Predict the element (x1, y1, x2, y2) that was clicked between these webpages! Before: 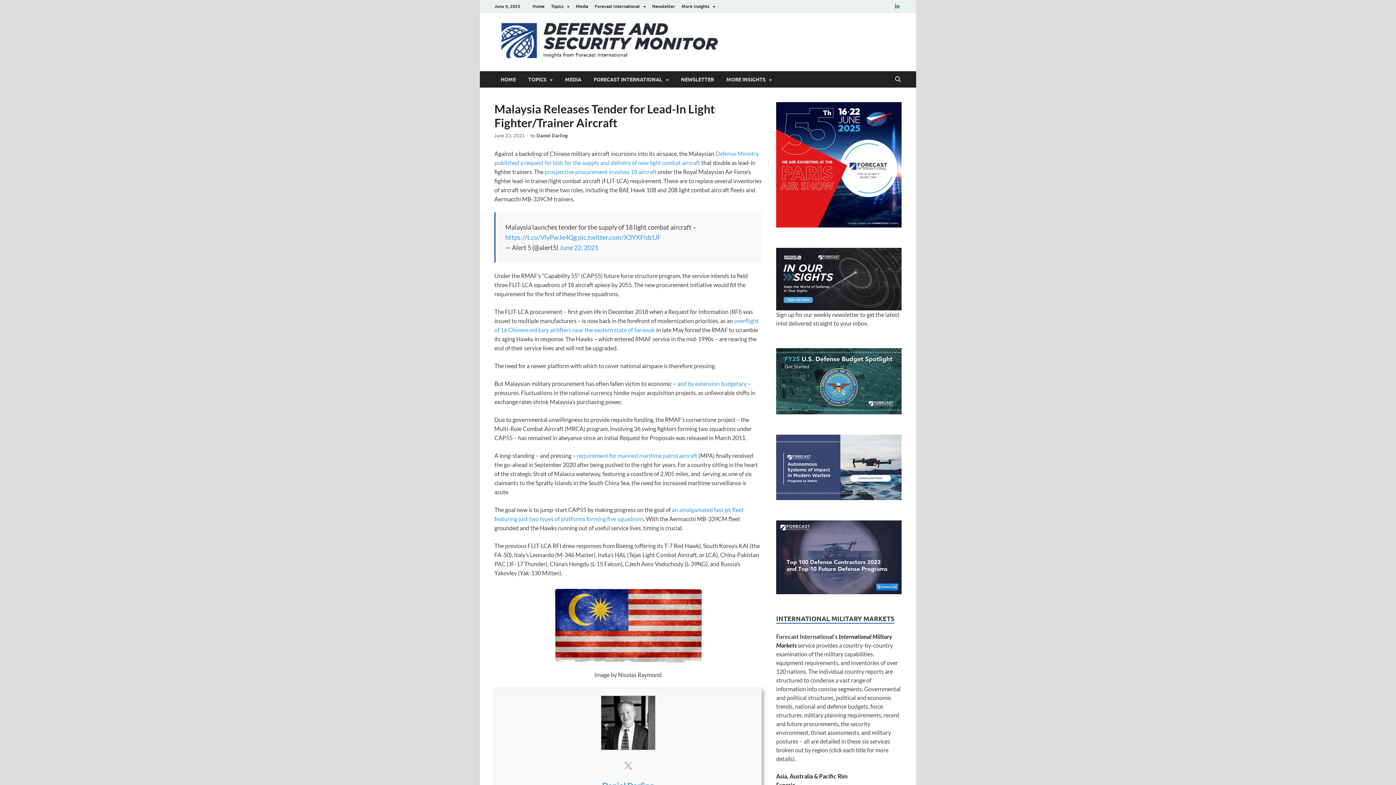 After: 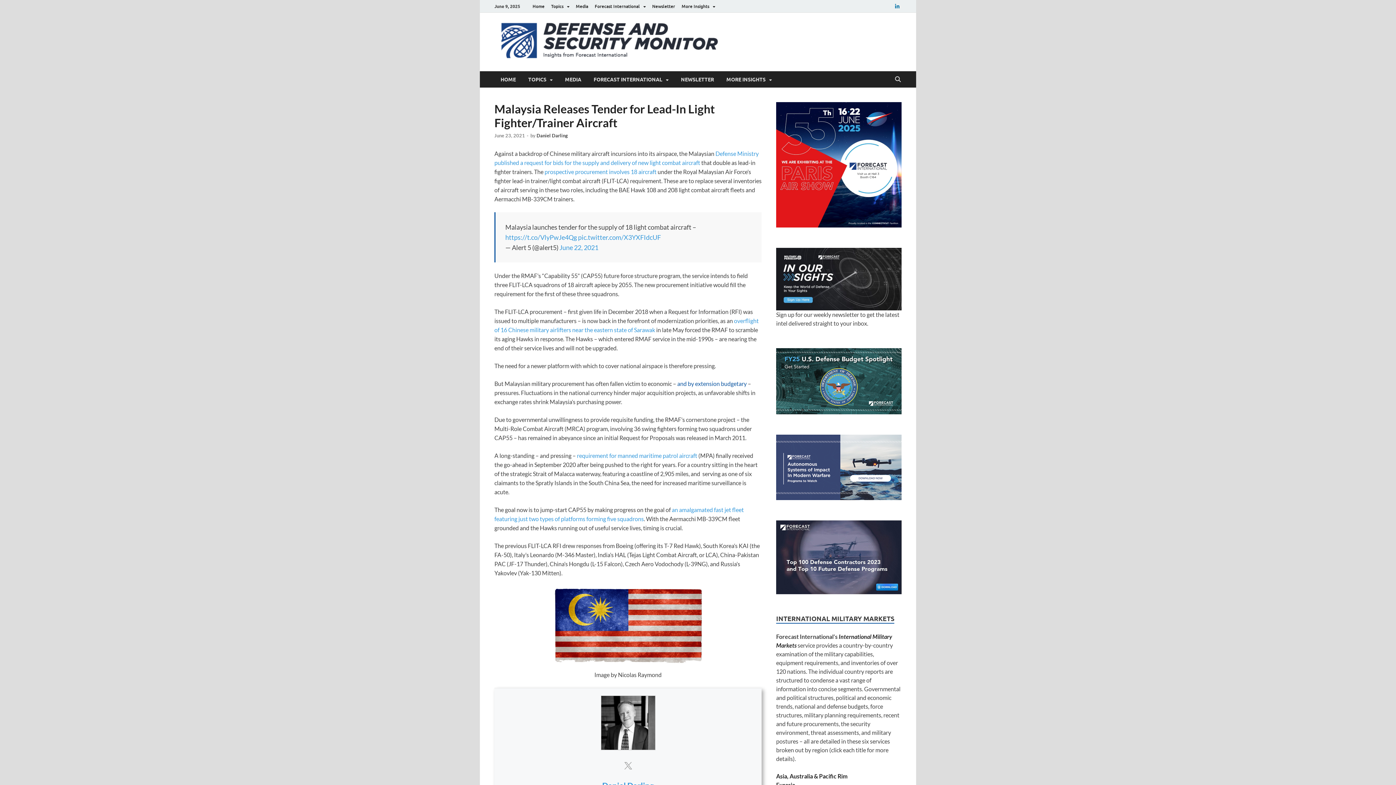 Action: bbox: (677, 380, 746, 387) label: and by extension budgetary